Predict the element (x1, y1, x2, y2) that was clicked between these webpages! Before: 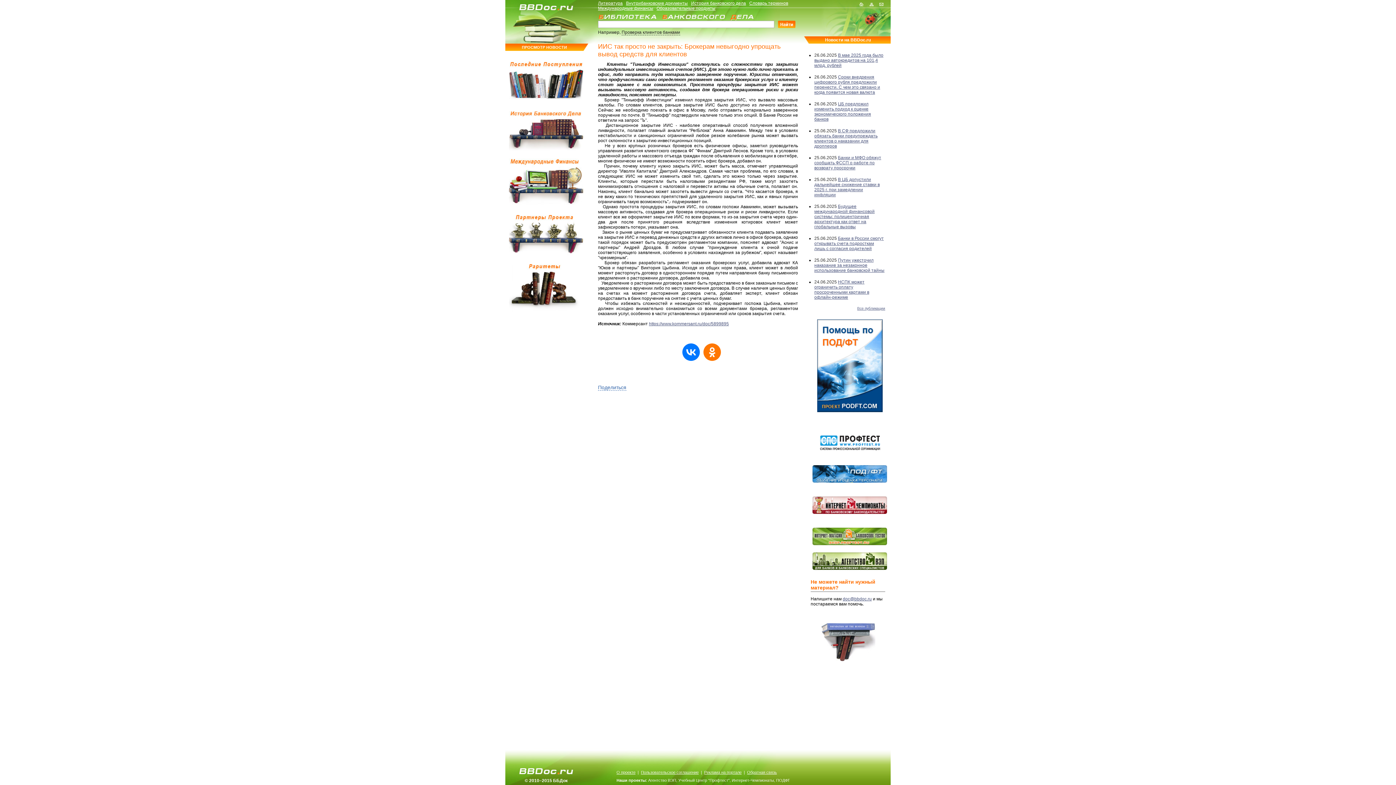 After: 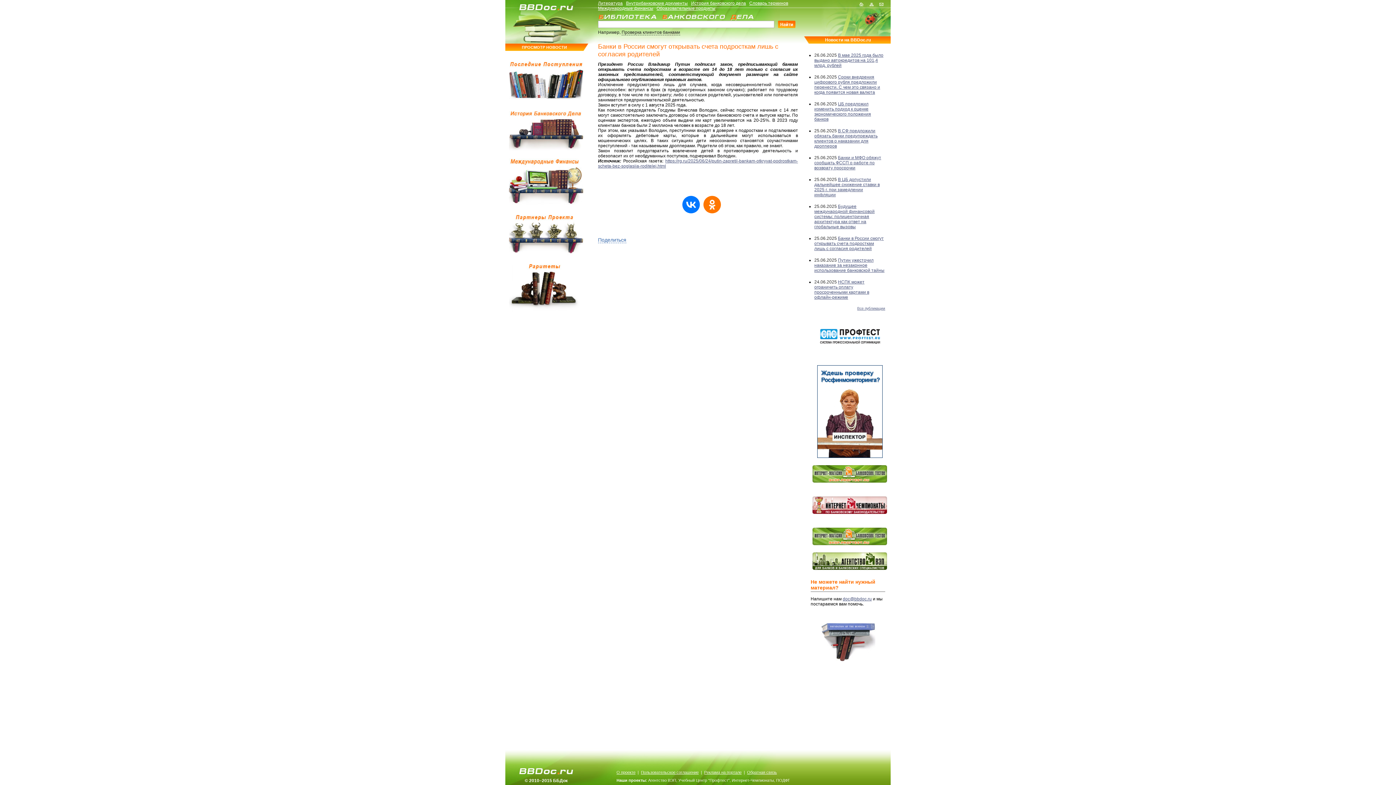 Action: bbox: (814, 236, 884, 251) label: Банки в России смогут открывать счета подросткам лишь с согласия родителей